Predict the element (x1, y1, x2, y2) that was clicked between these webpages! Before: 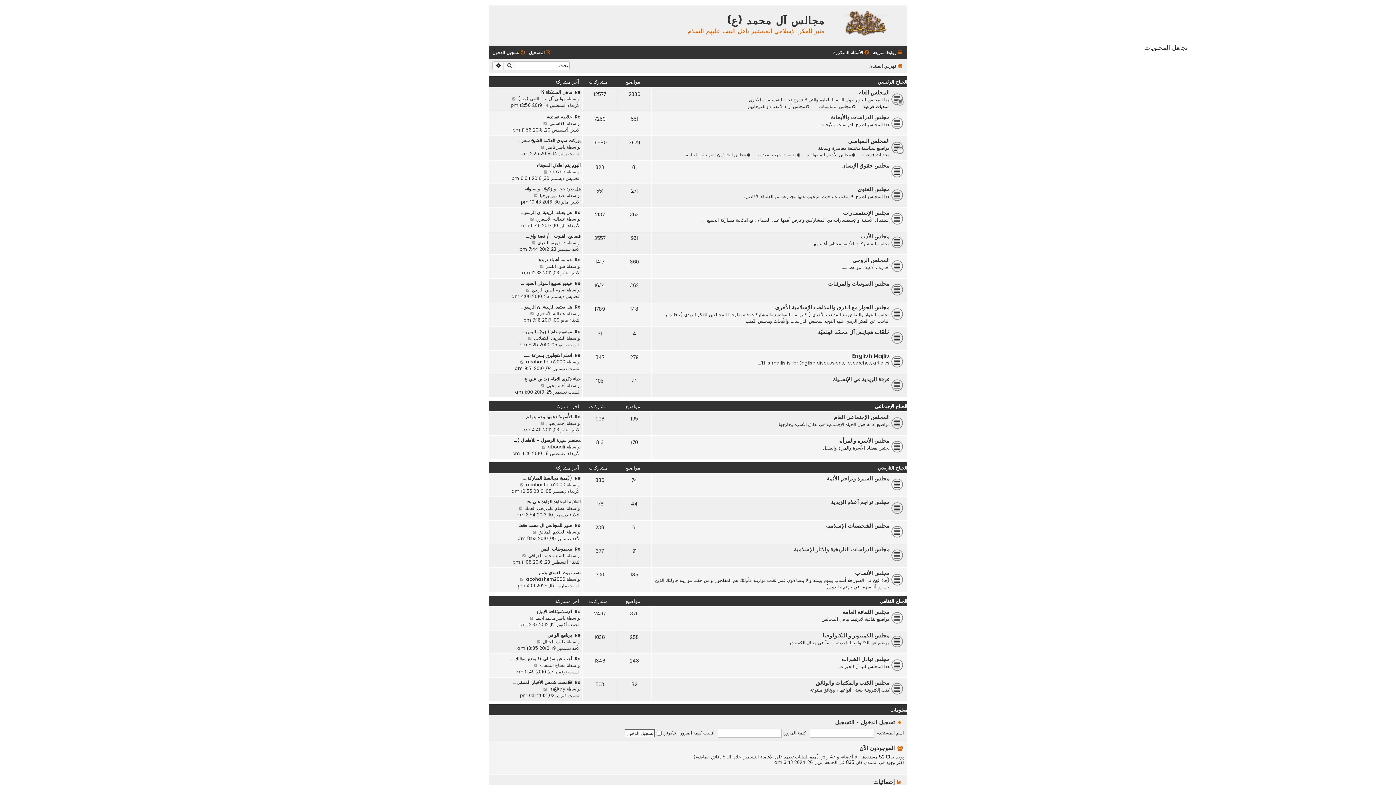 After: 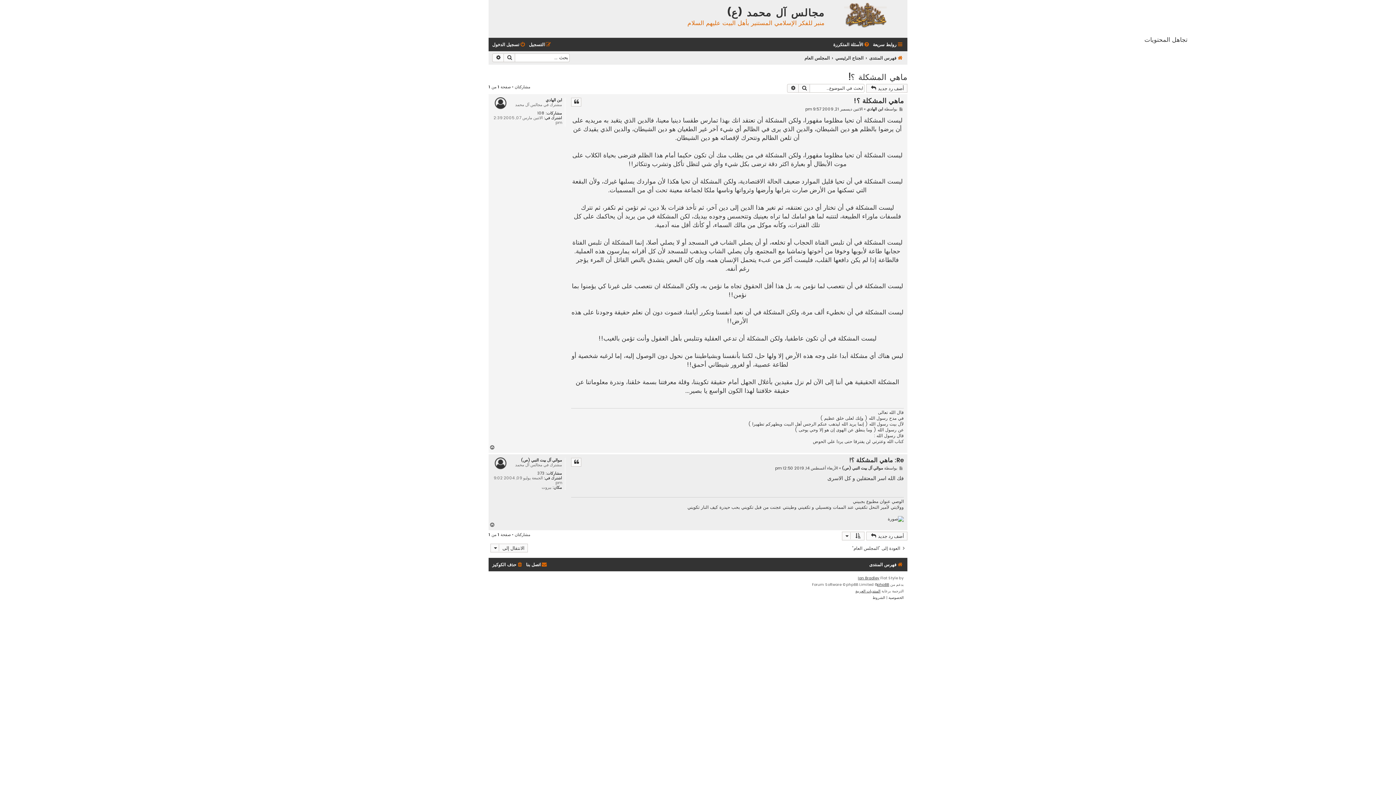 Action: bbox: (511, 95, 516, 102) label: شاهد آخر مشاركة